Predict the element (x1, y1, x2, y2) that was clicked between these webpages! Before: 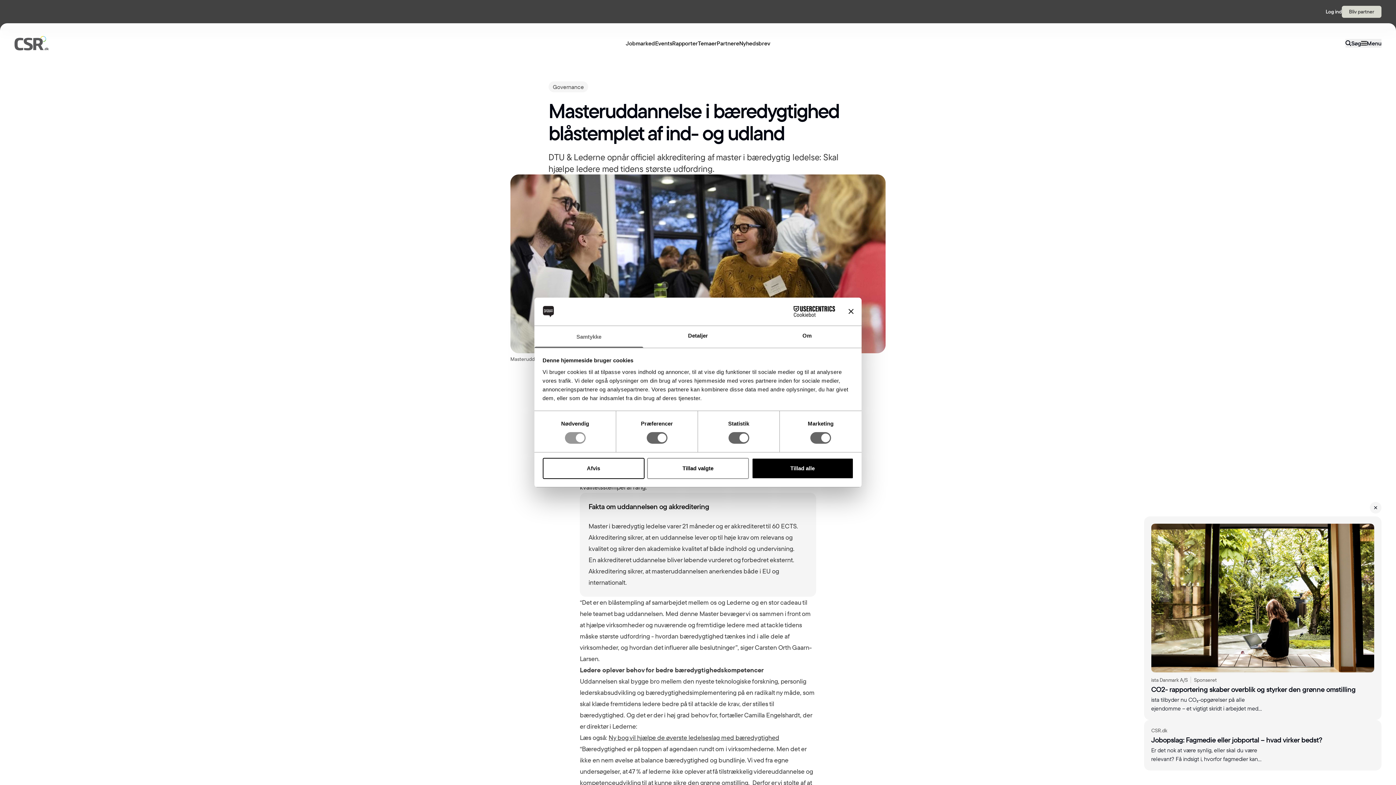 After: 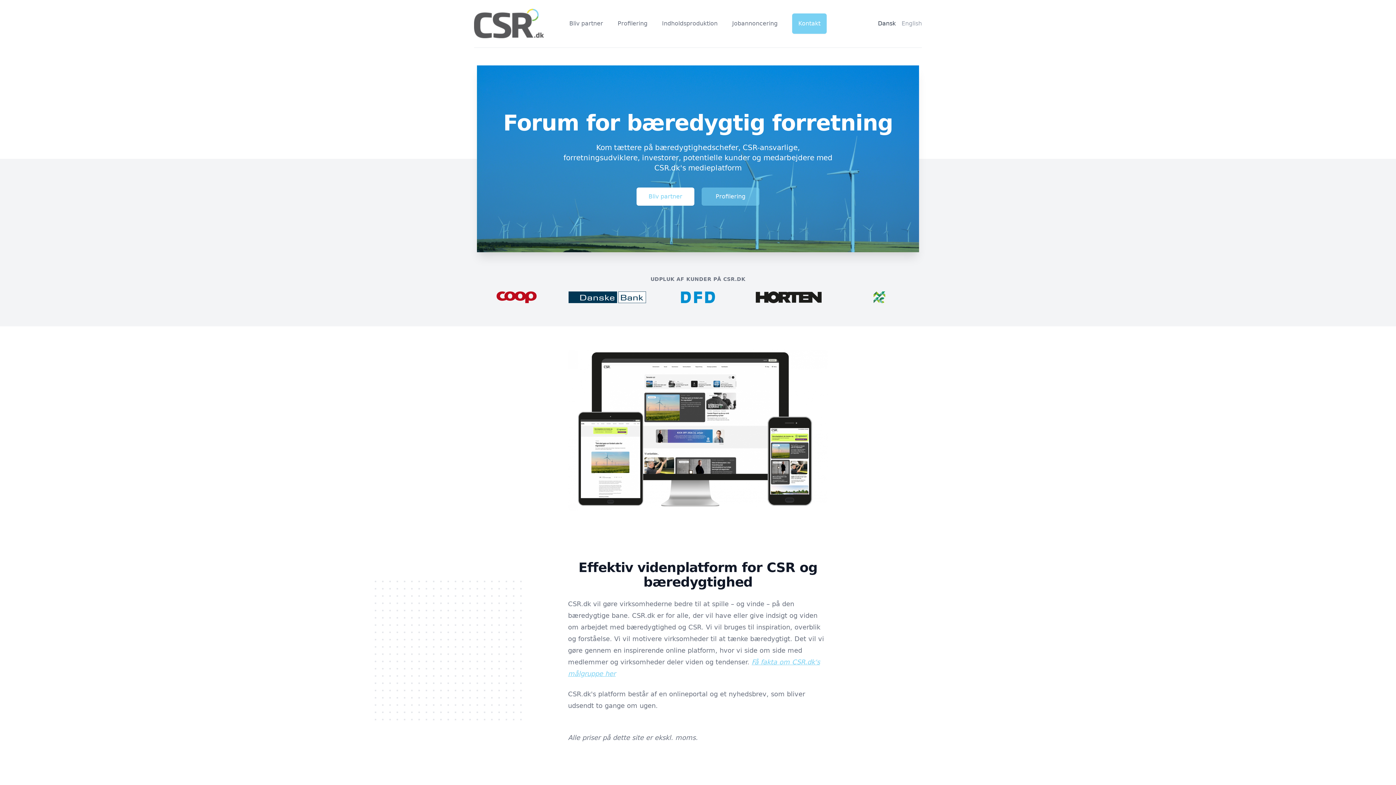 Action: label: Bliv partner bbox: (1342, 5, 1381, 17)